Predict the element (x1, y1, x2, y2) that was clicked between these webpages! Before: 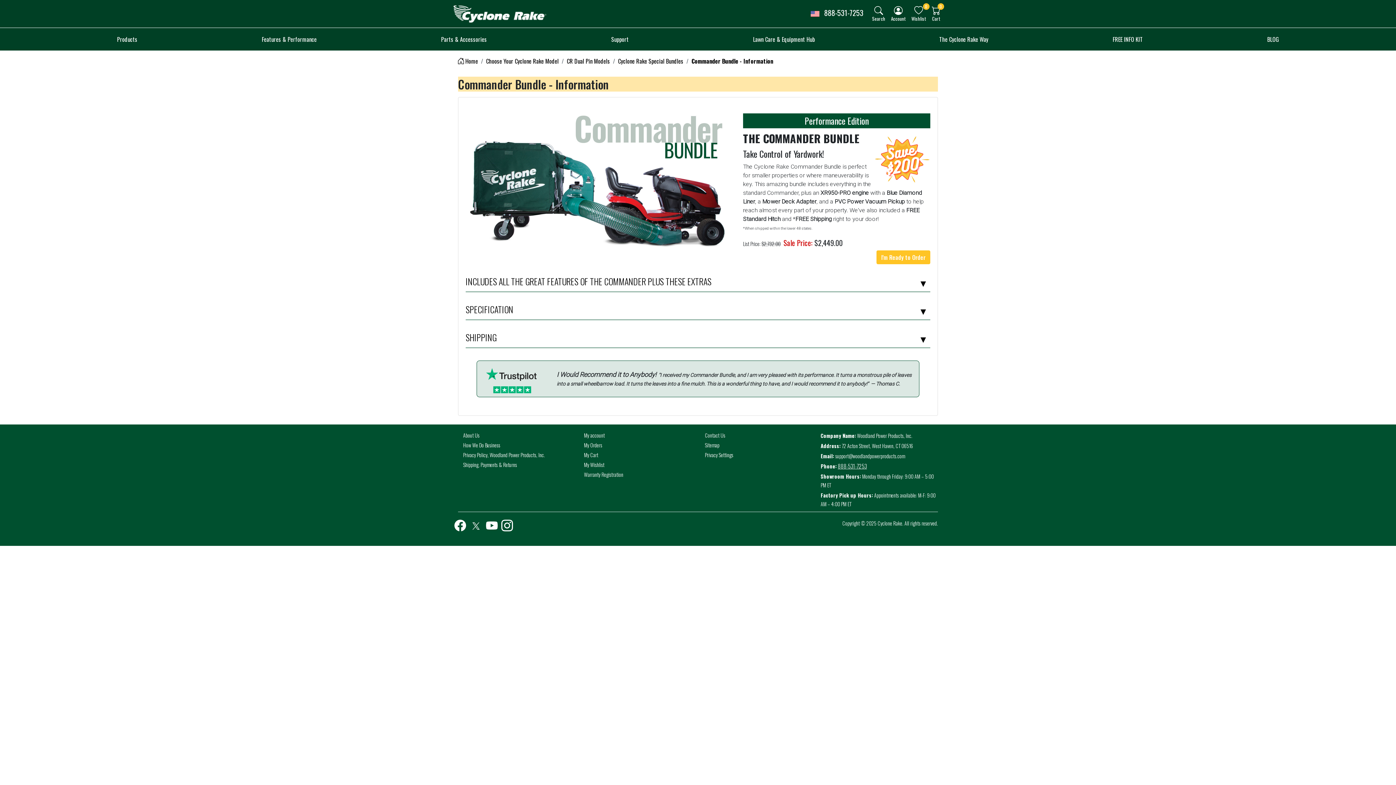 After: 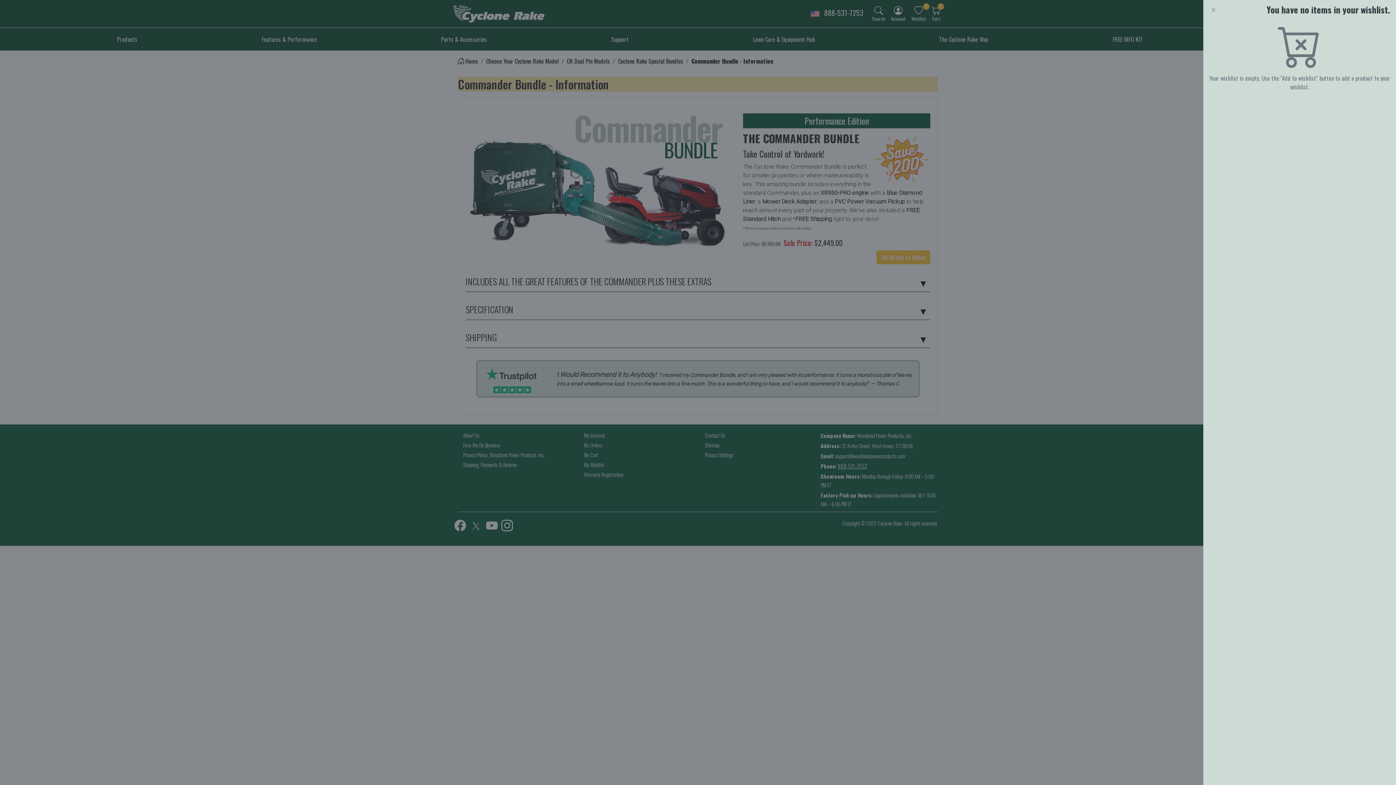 Action: bbox: (923, 3, 929, 9) label: 0